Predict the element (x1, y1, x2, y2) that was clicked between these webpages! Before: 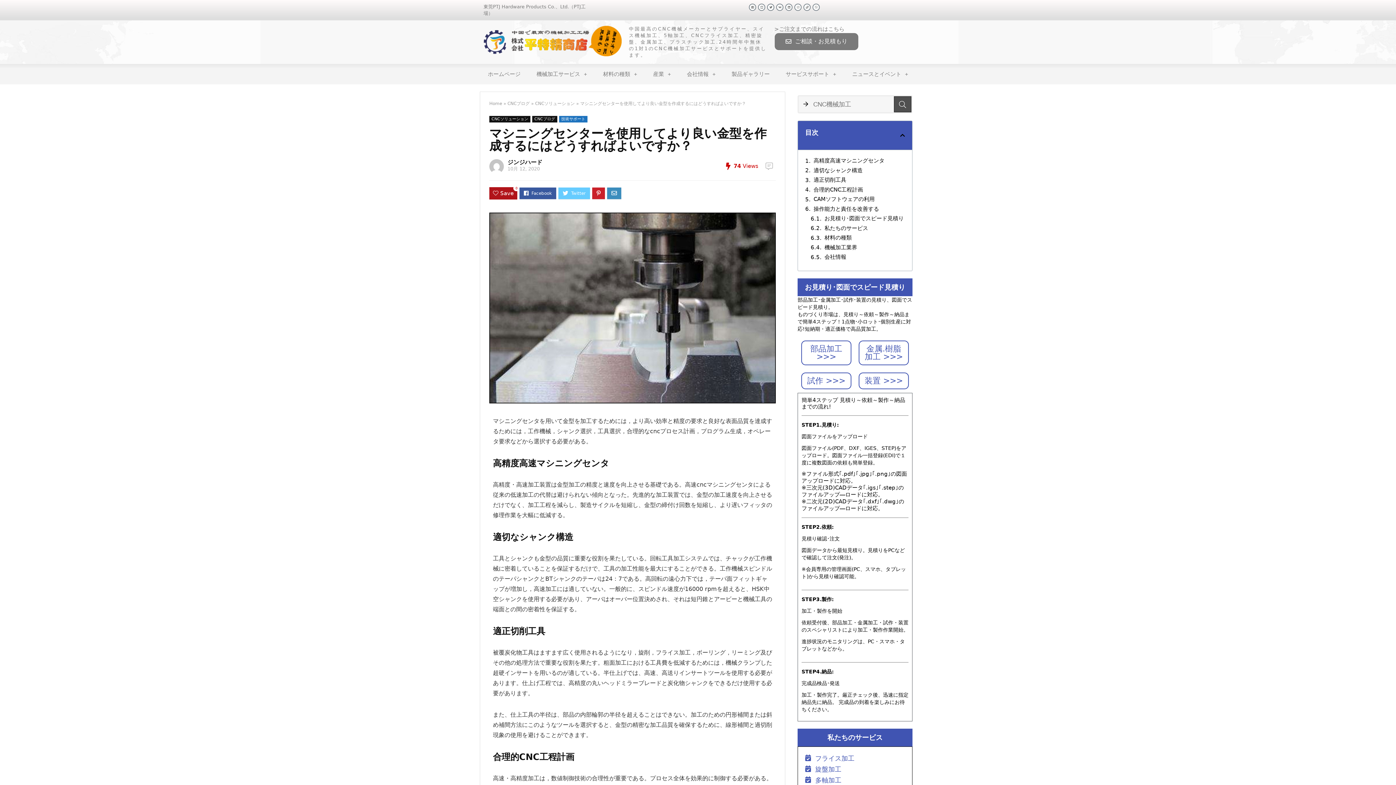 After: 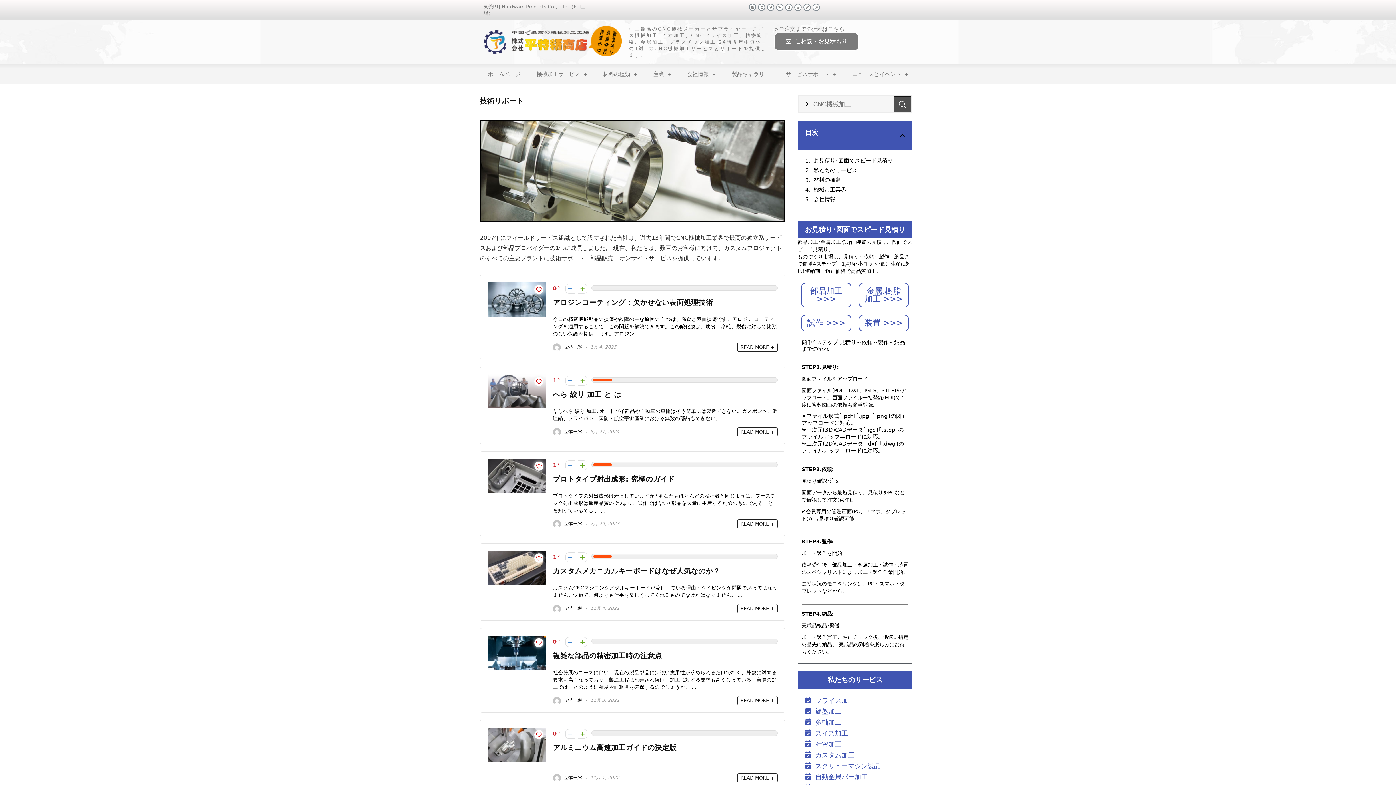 Action: label: 技術サポート bbox: (559, 116, 587, 122)